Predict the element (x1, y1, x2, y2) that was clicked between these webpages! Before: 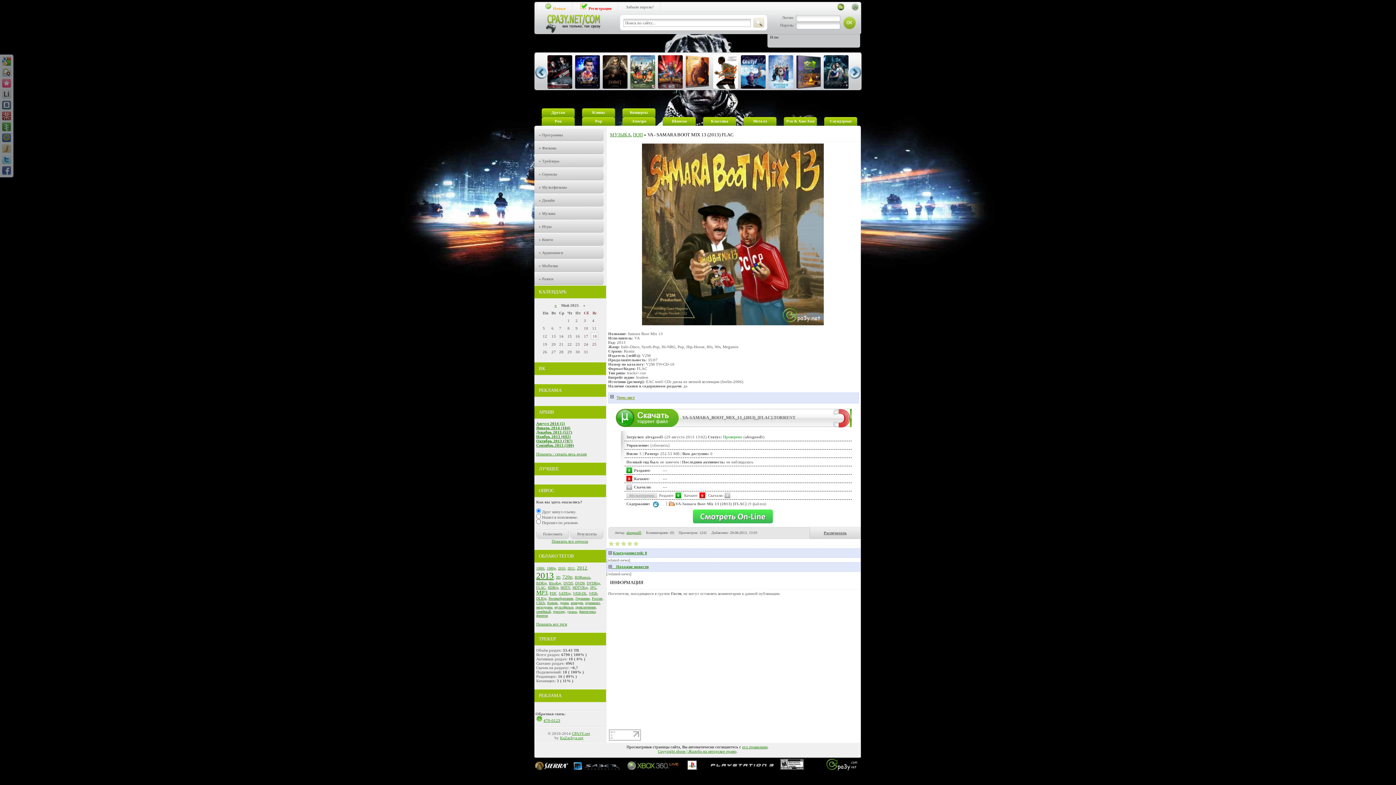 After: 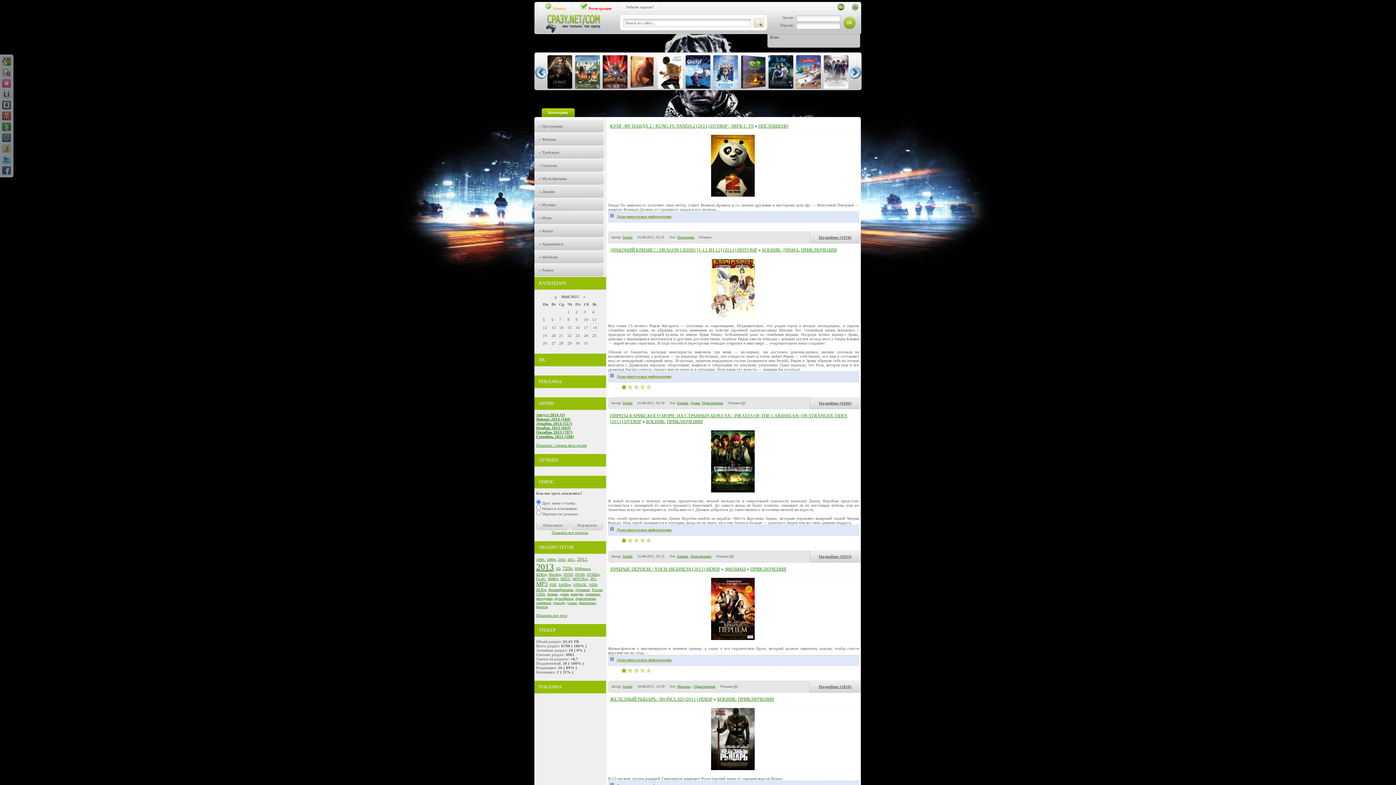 Action: label: приключения bbox: (575, 605, 596, 609)